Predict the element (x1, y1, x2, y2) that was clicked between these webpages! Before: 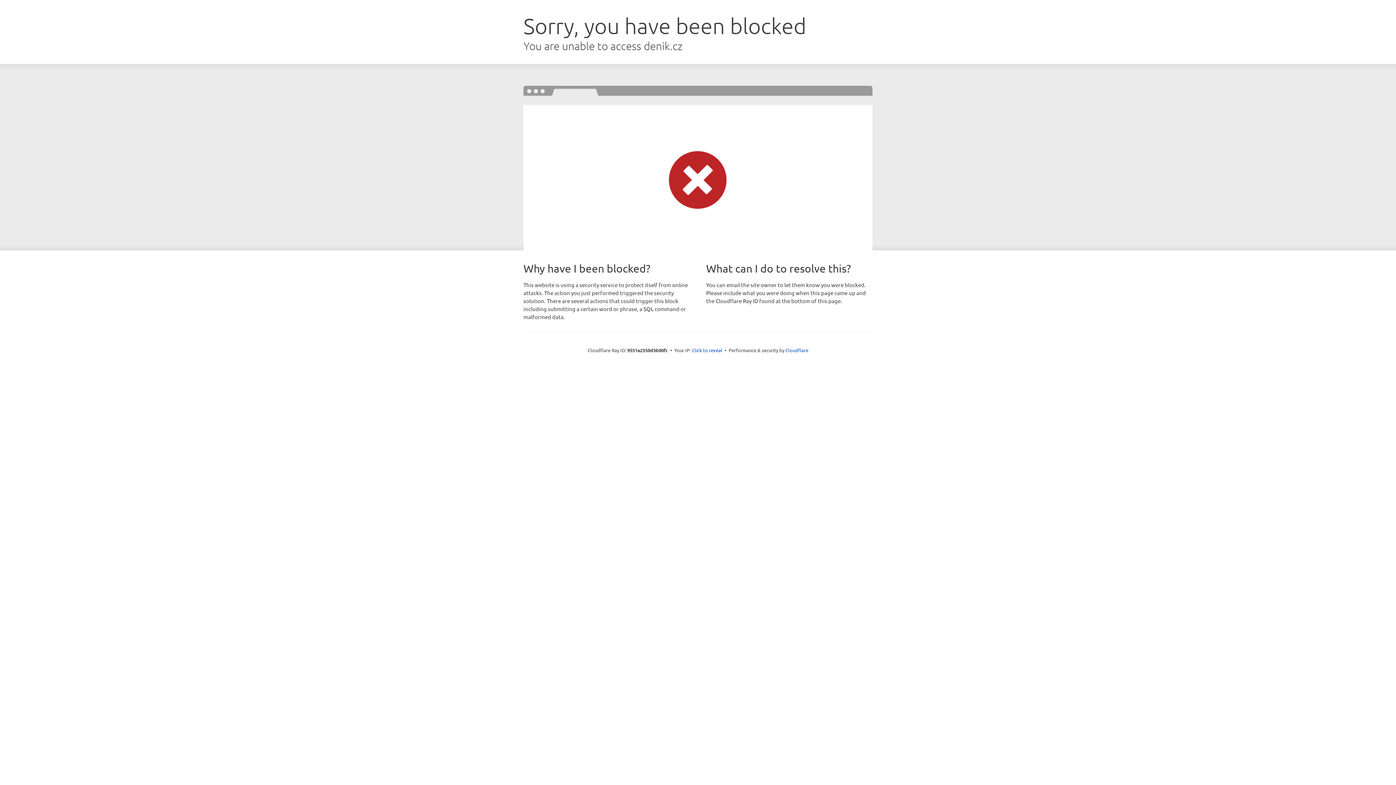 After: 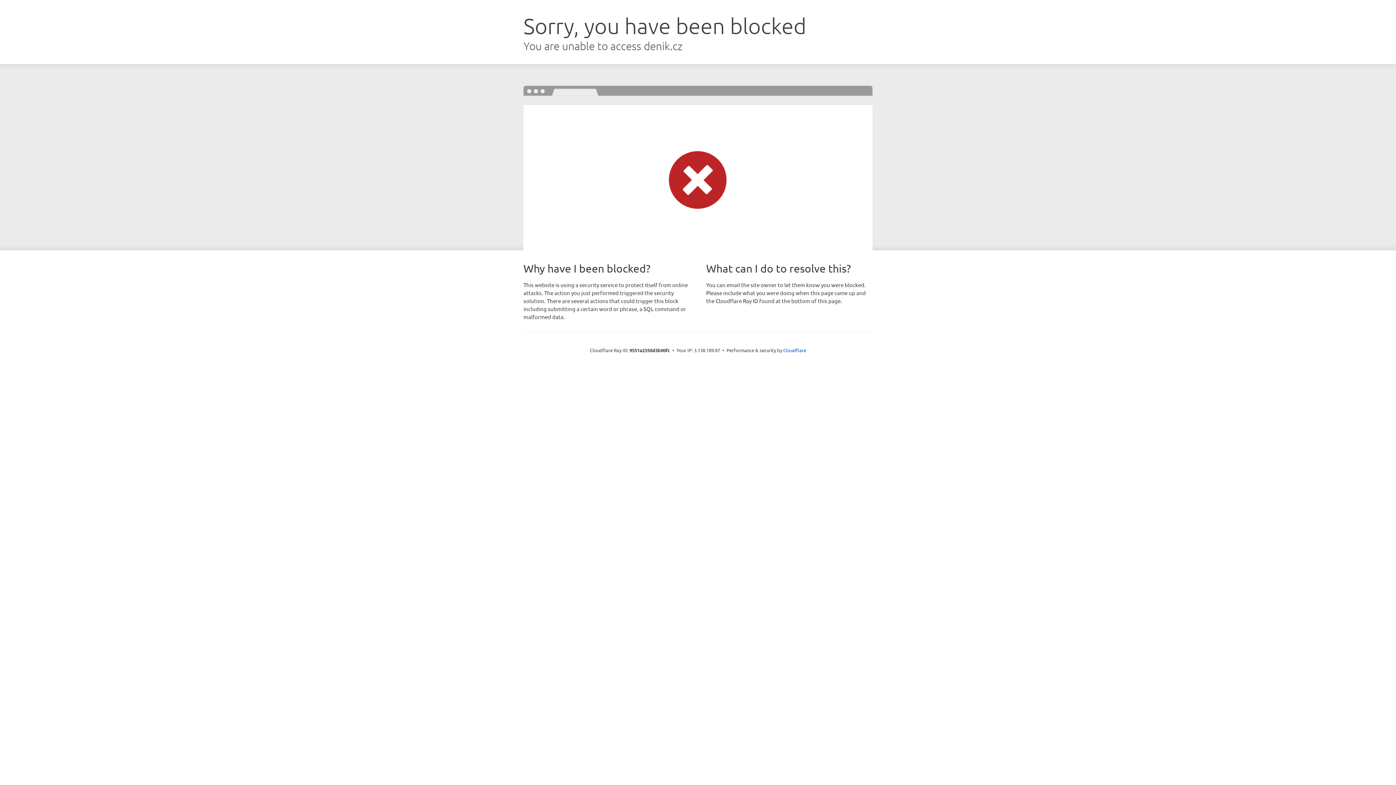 Action: label: Click to reveal bbox: (692, 346, 722, 353)